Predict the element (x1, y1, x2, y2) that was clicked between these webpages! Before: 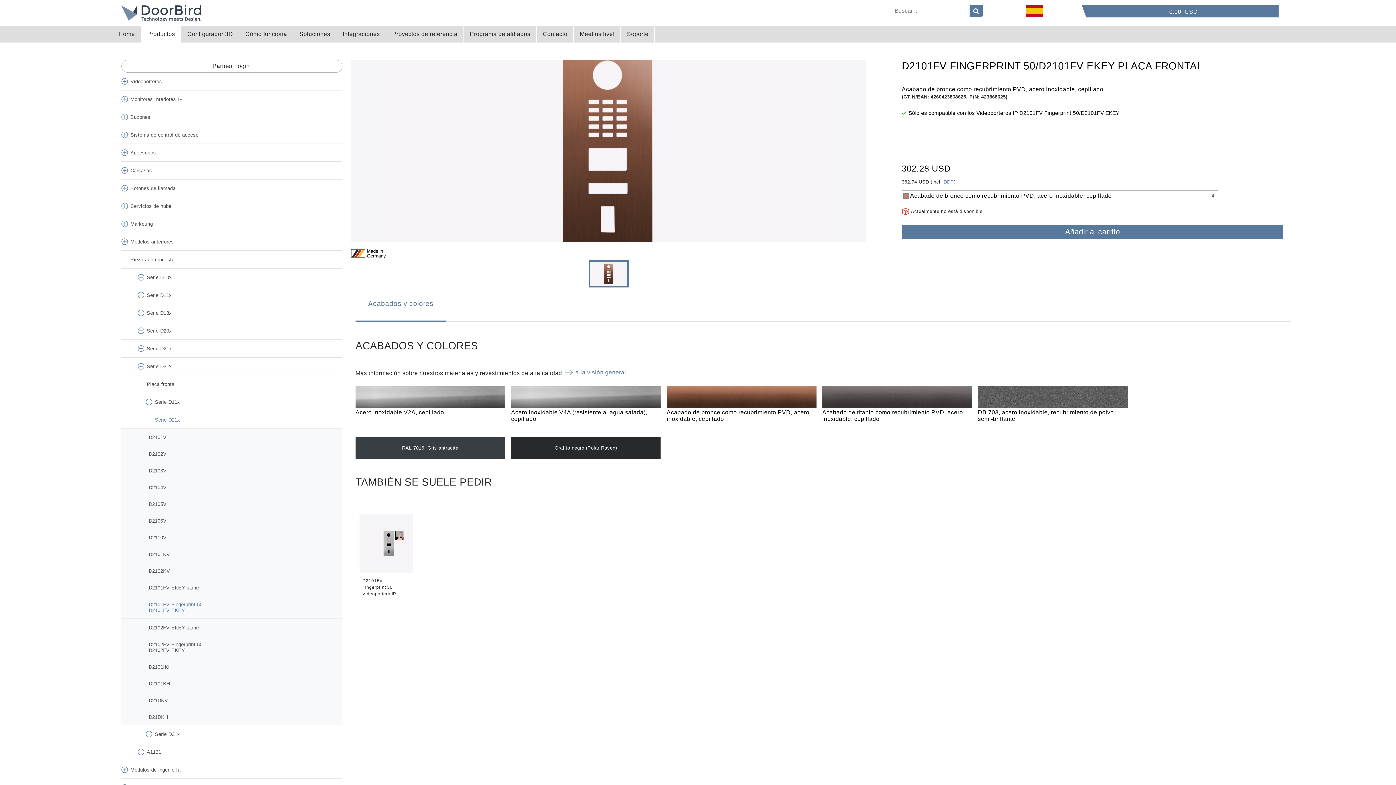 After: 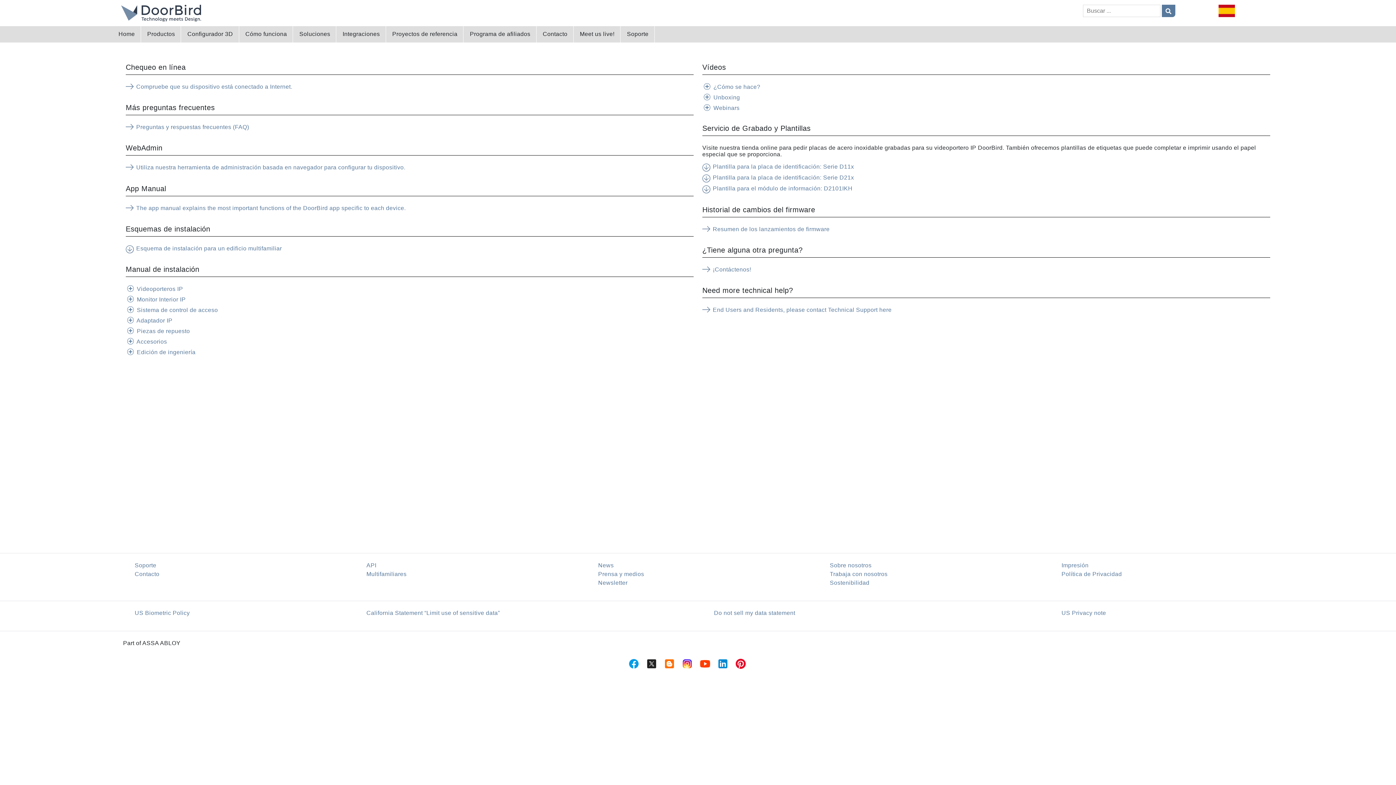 Action: bbox: (134, 594, 156, 600) label: Soporte